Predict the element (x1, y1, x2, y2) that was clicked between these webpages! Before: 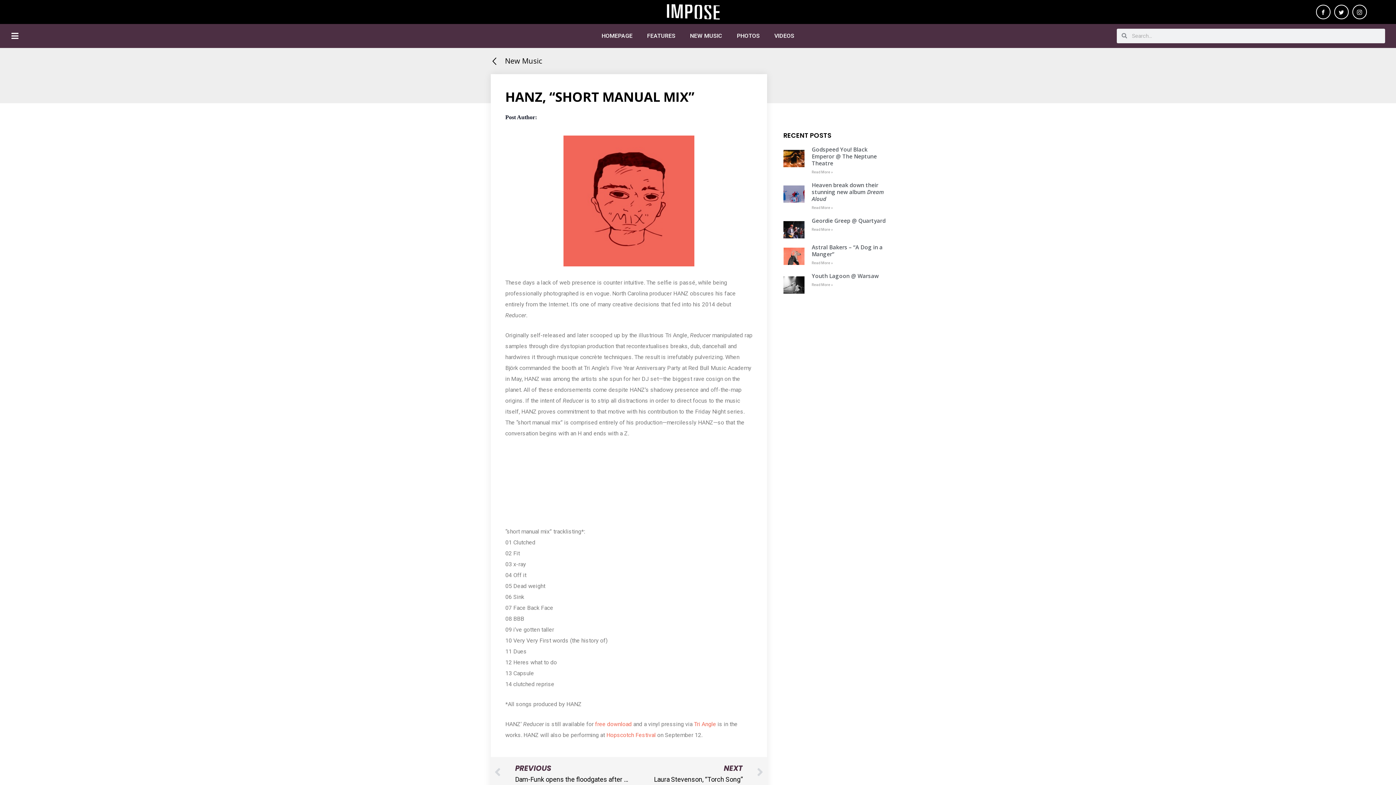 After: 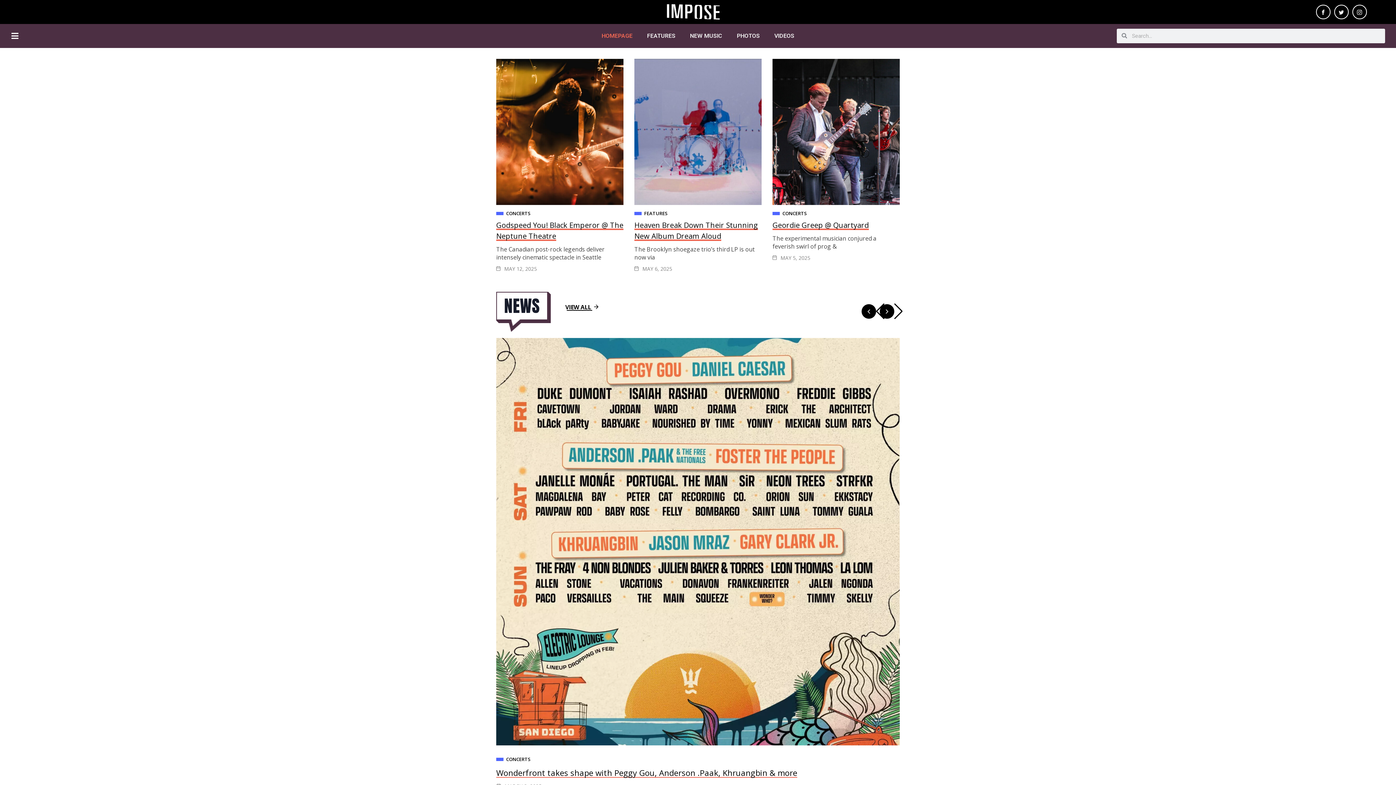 Action: bbox: (664, 3, 722, 20)